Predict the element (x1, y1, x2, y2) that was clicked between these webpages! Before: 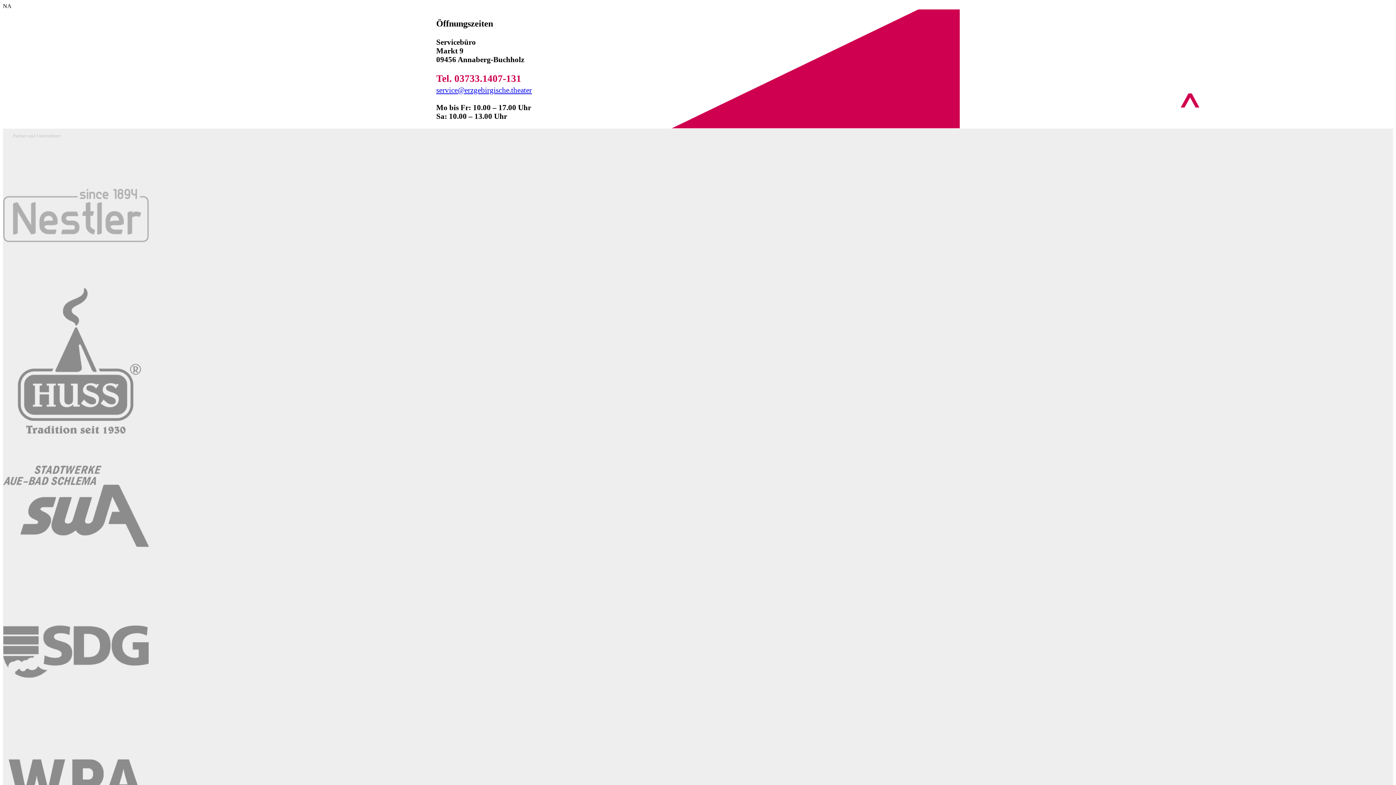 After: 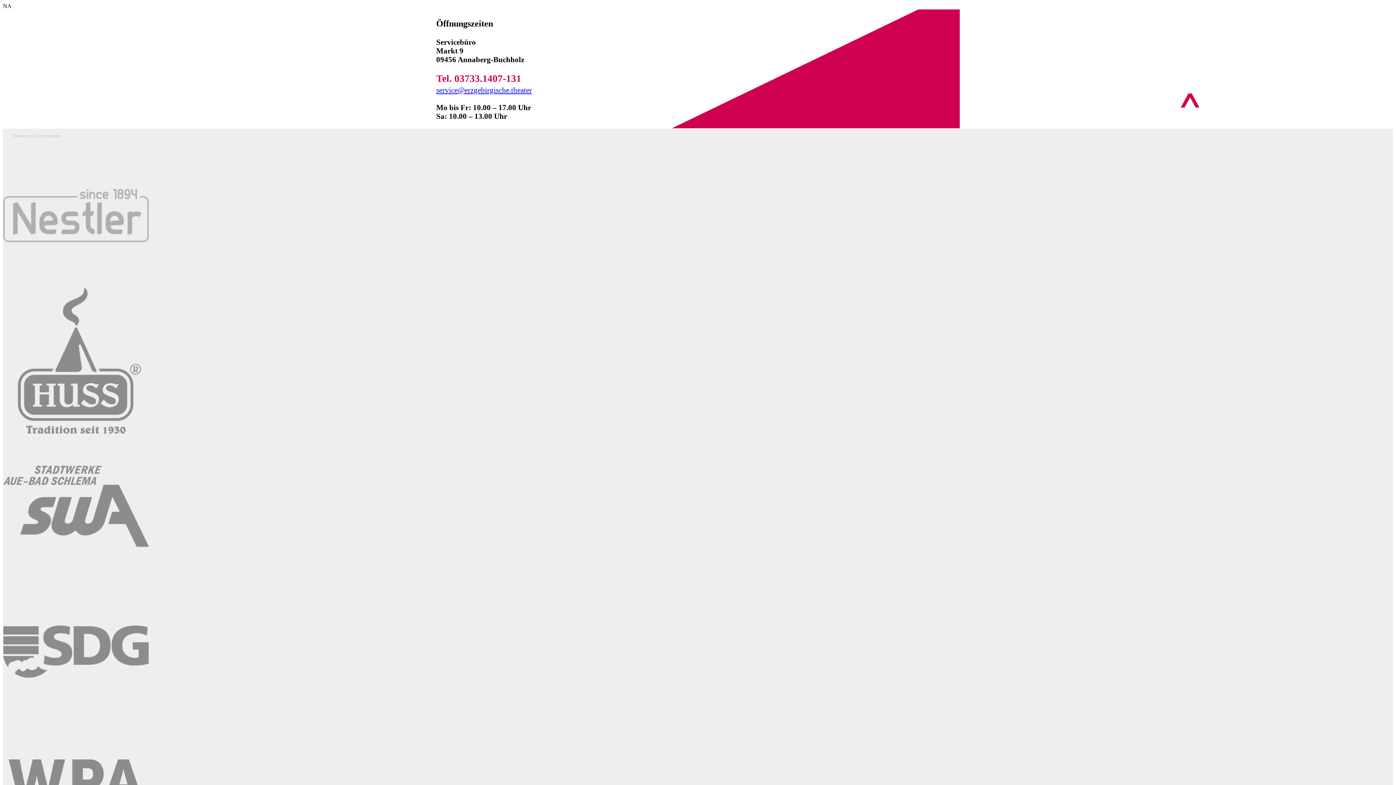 Action: label: service@erzgebirgische.theater bbox: (436, 85, 532, 94)